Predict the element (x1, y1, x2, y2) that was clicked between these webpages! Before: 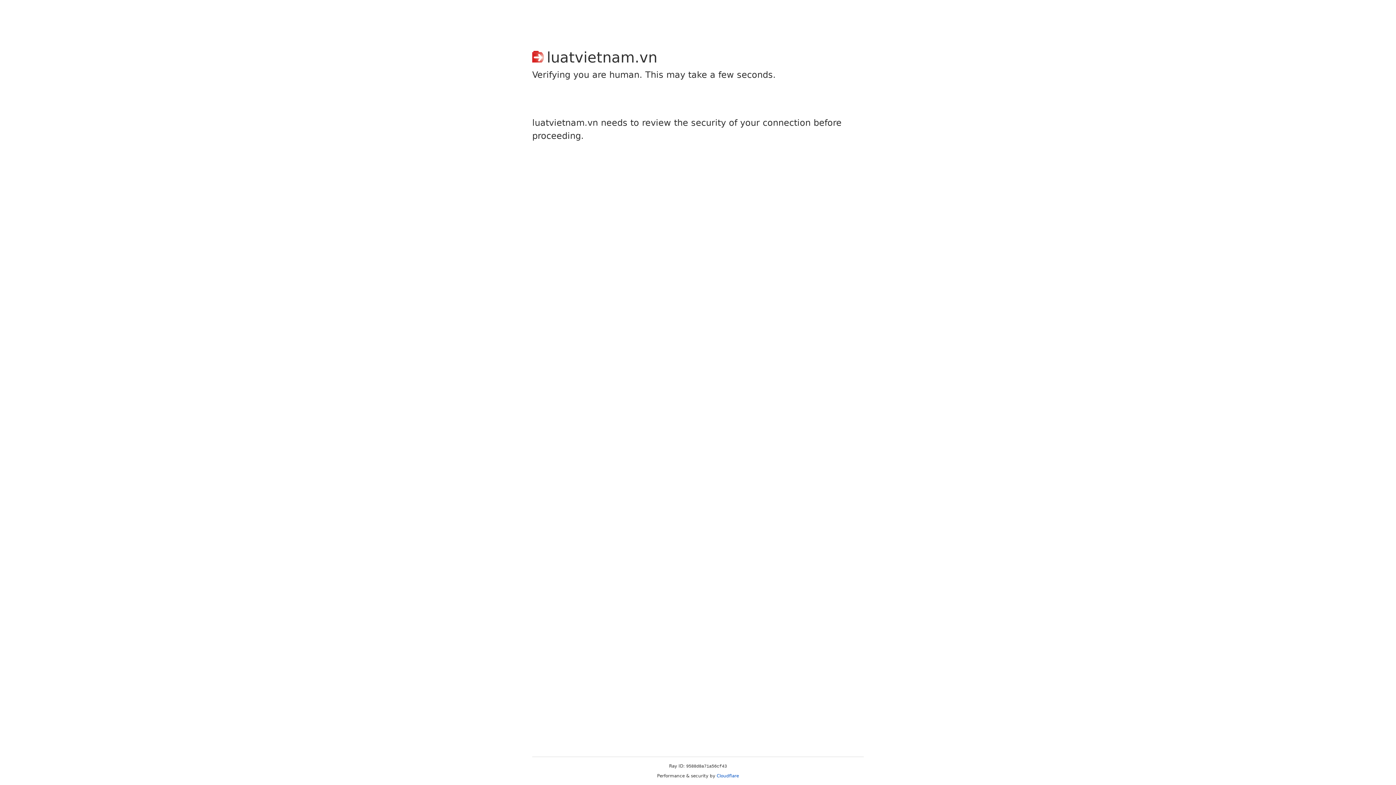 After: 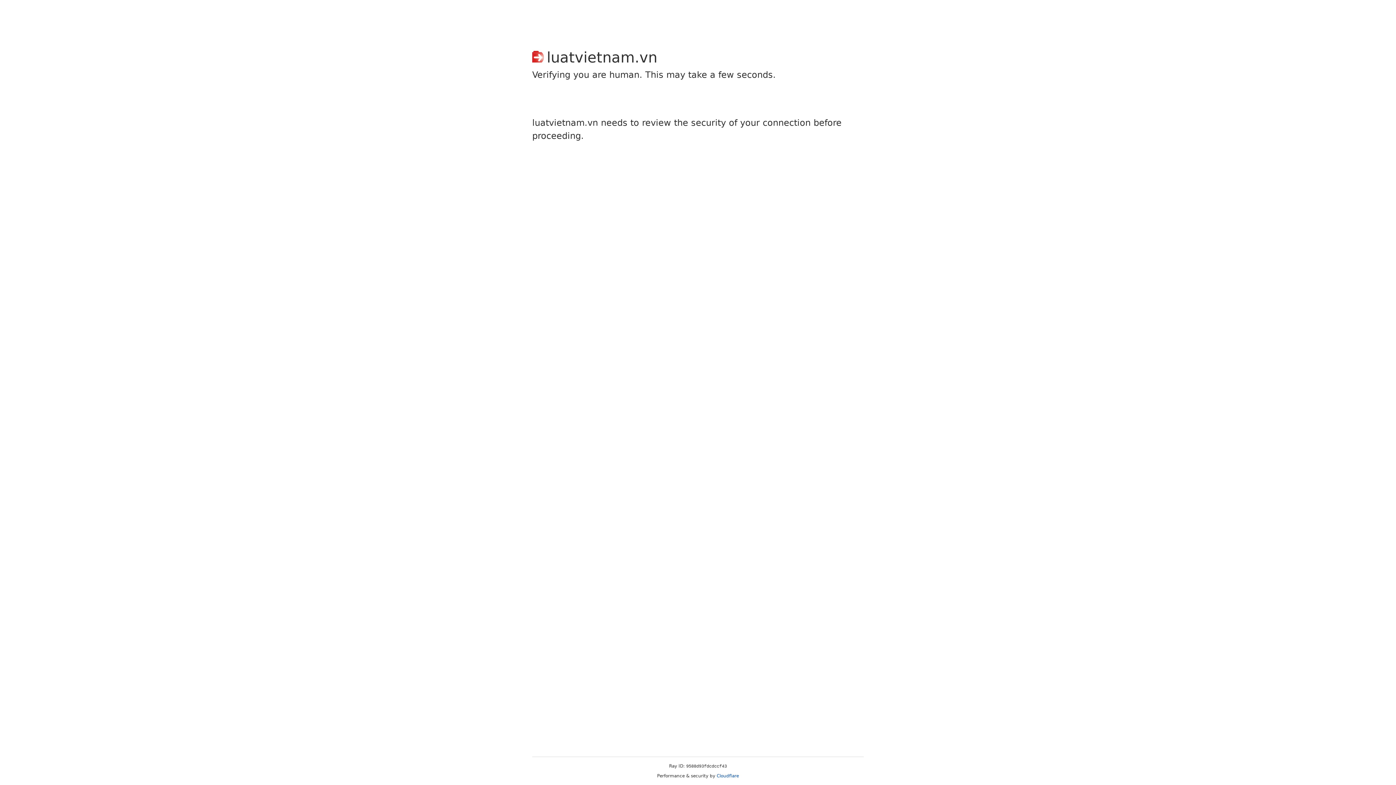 Action: label: Cloudflare bbox: (716, 773, 739, 778)